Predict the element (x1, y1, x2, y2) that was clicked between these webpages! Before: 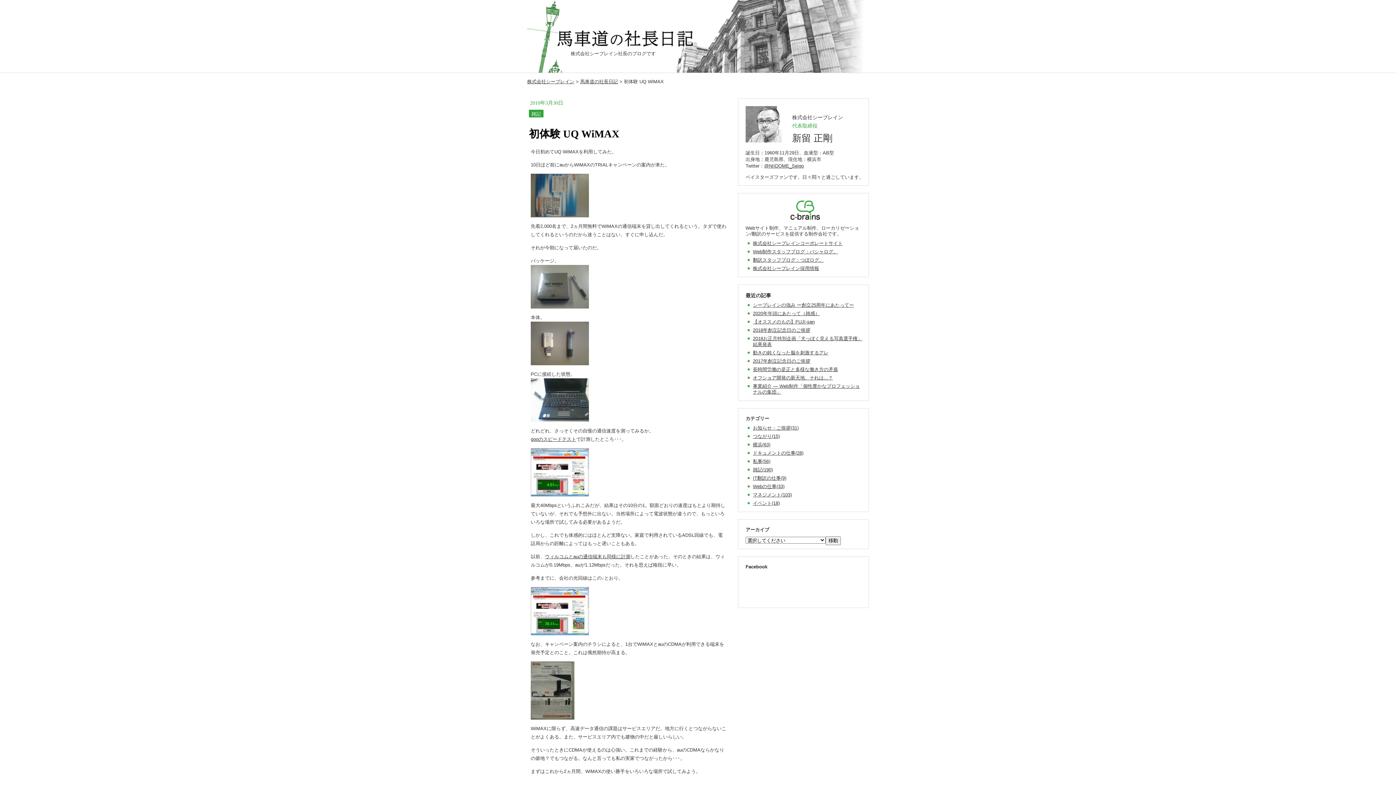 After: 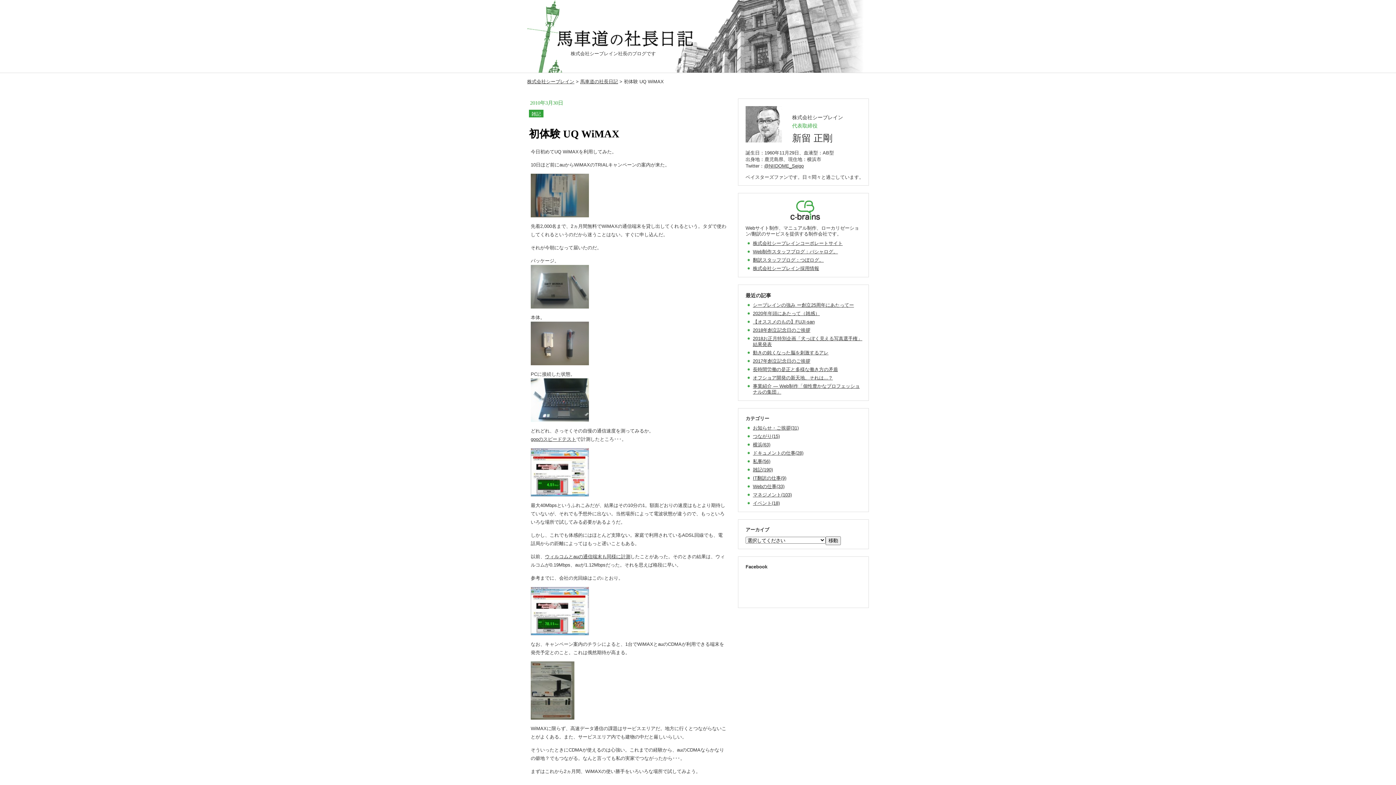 Action: bbox: (530, 304, 589, 309)